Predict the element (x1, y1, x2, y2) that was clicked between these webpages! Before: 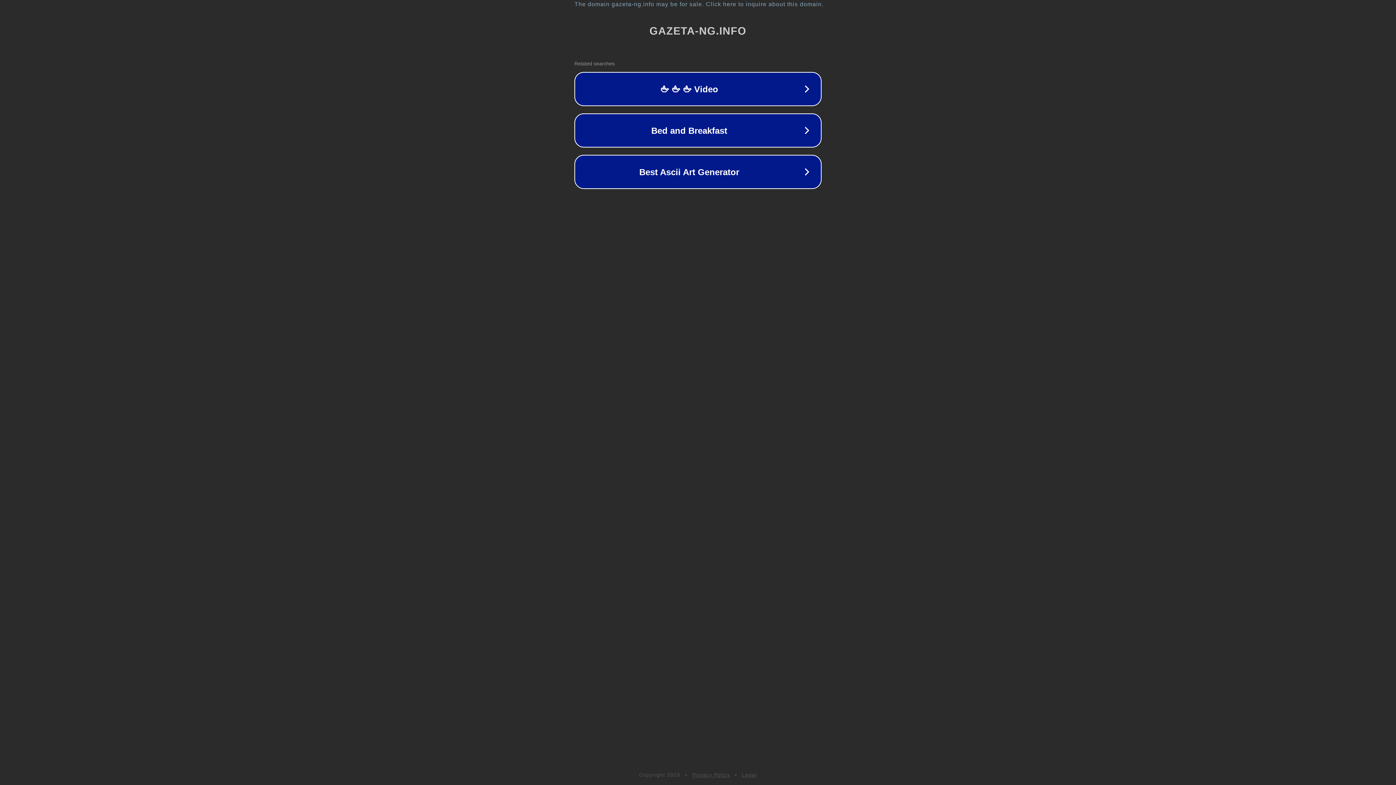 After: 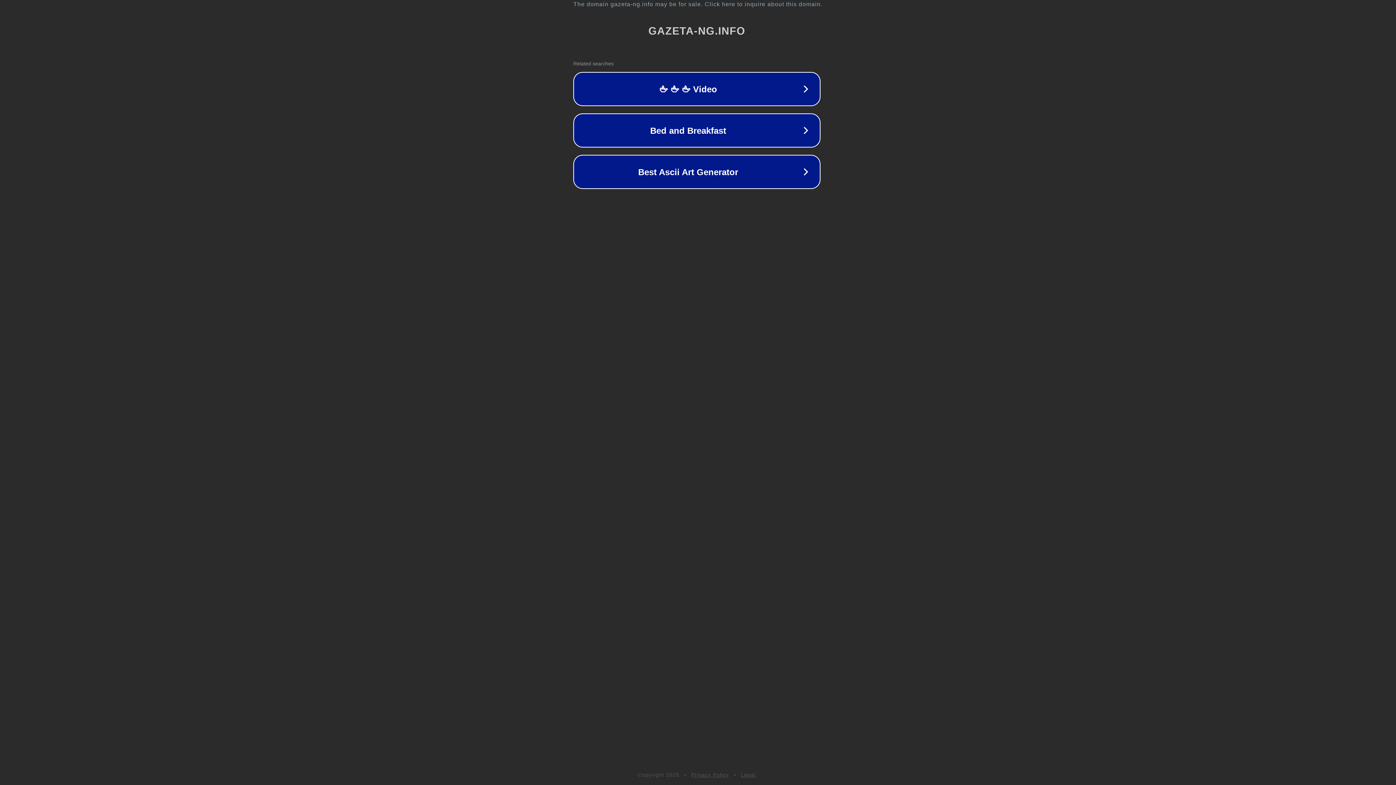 Action: bbox: (1, 1, 1397, 7) label: The domain gazeta-ng.info may be for sale. Click here to inquire about this domain.